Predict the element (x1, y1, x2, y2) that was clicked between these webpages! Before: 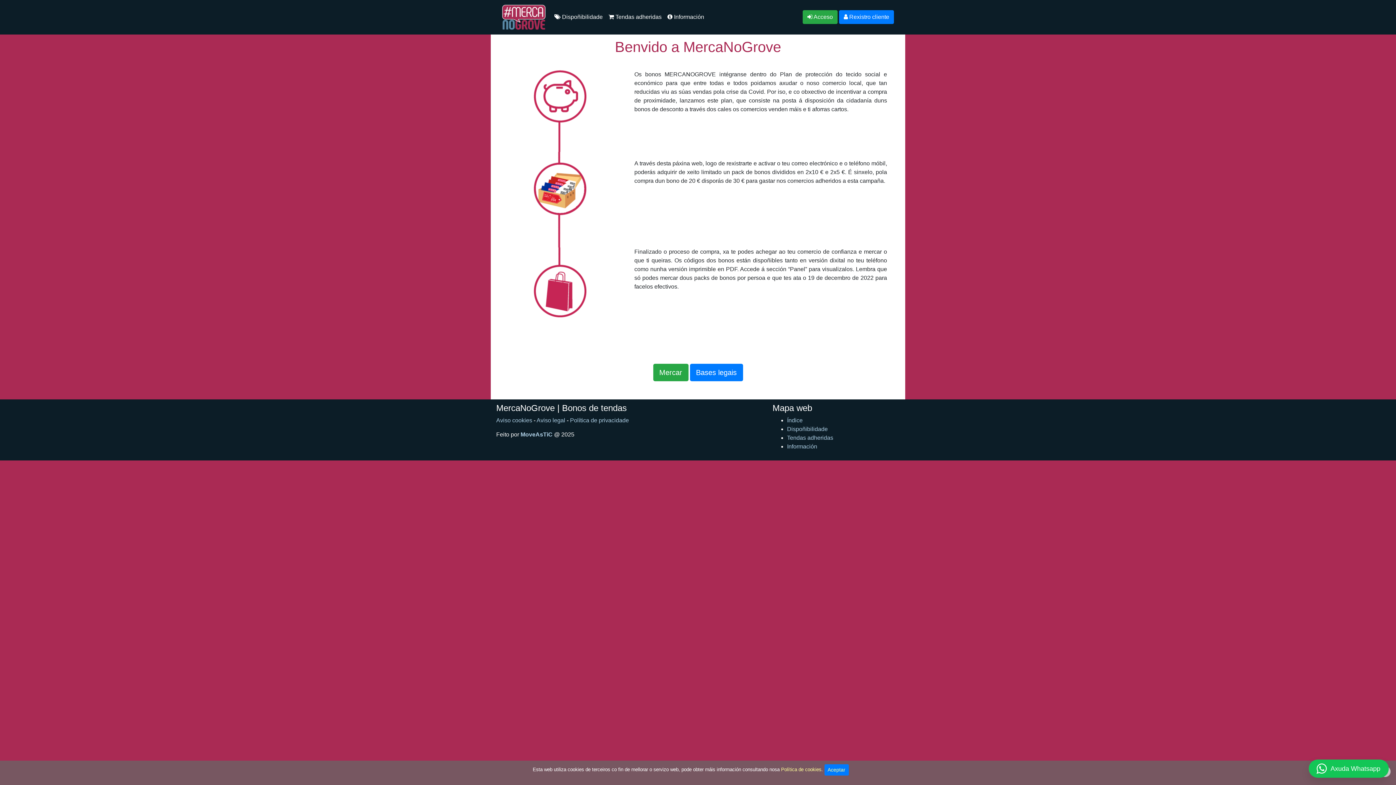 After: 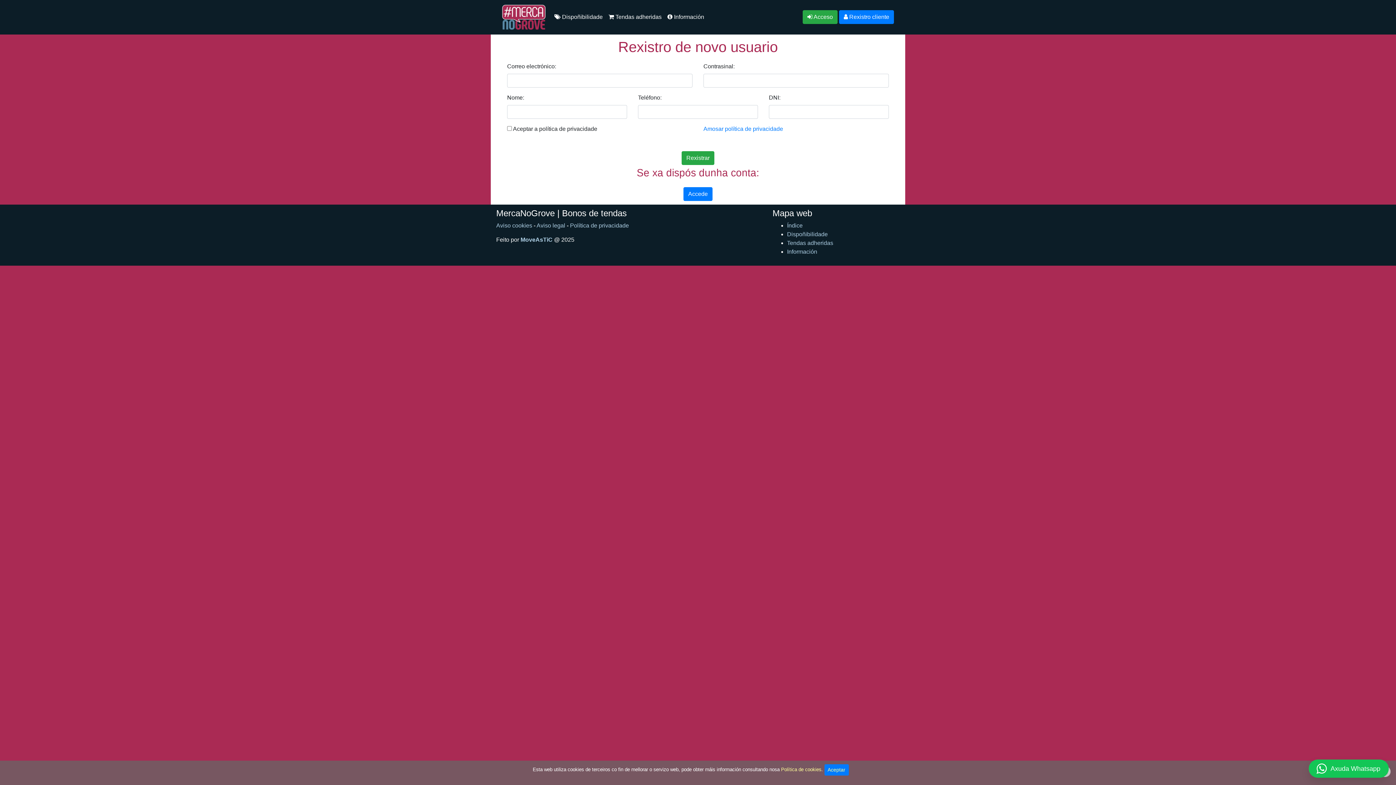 Action: bbox: (839, 10, 894, 24) label:  Rexistro cliente